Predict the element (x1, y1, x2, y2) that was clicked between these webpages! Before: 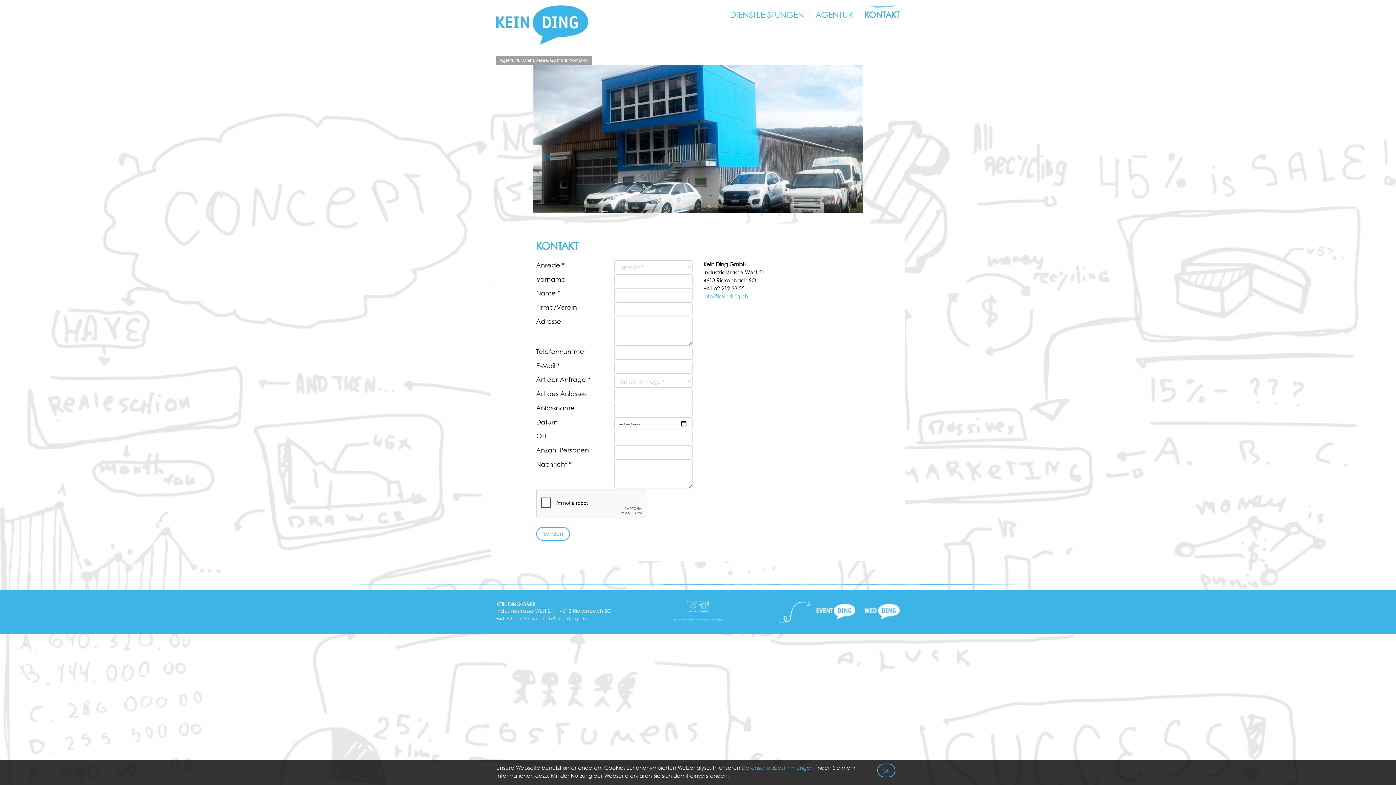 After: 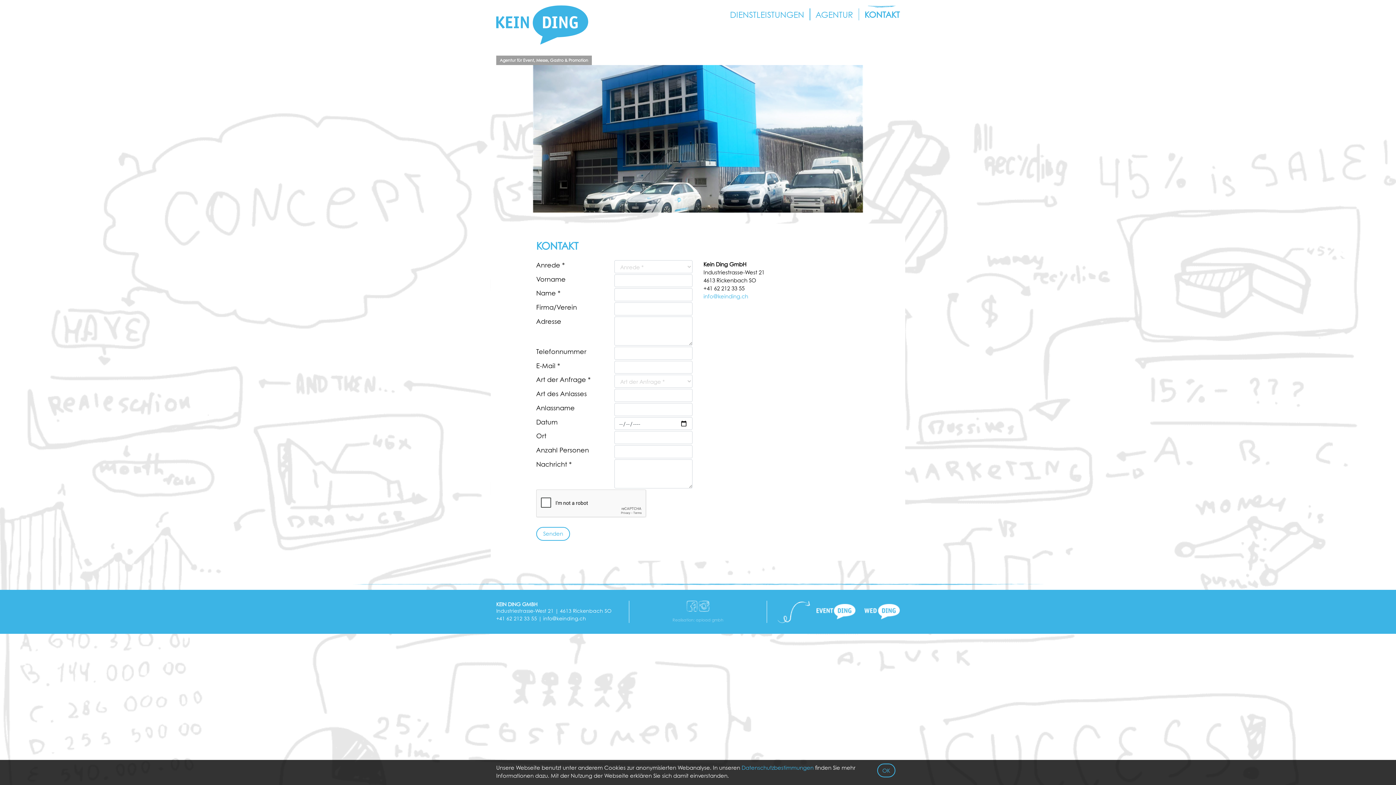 Action: bbox: (864, 604, 900, 619)